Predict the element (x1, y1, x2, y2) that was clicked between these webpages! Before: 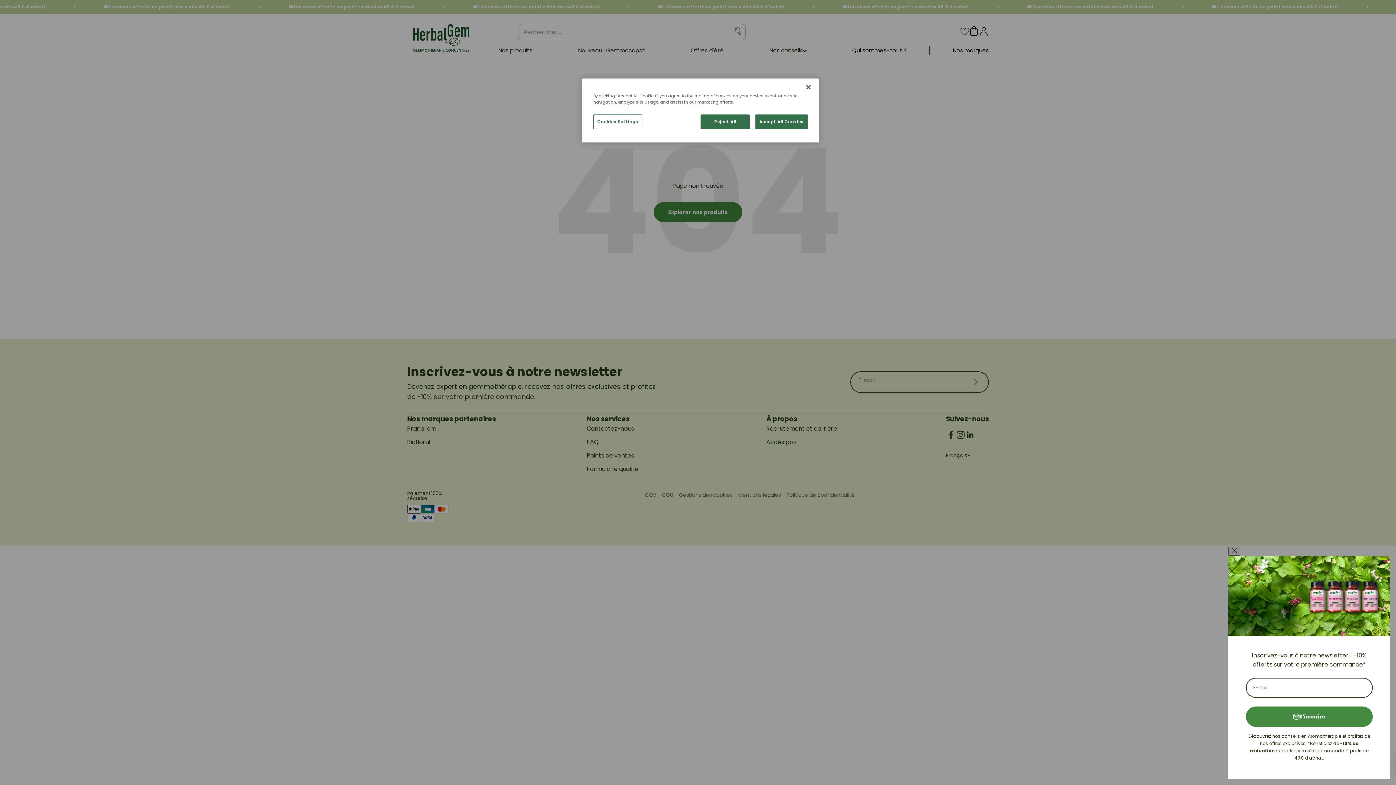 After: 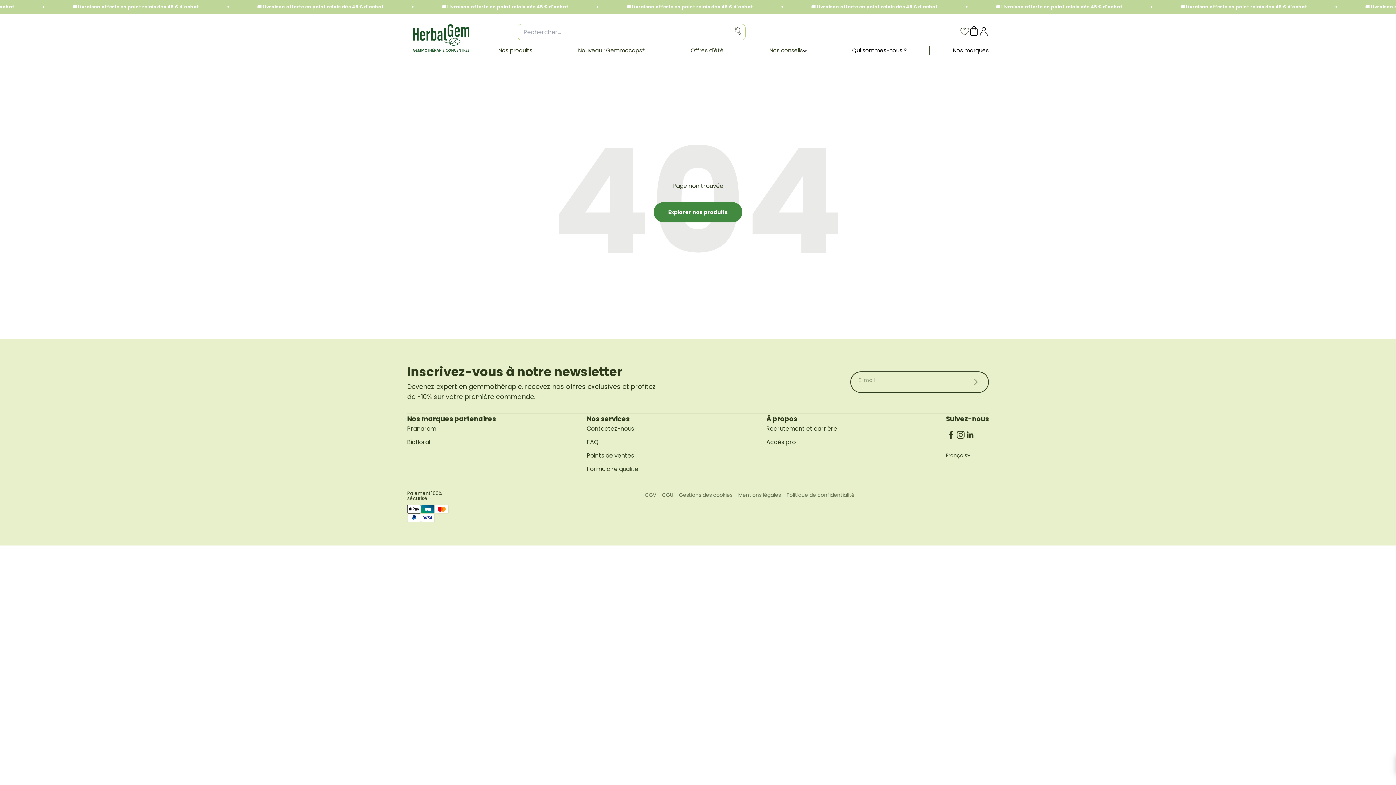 Action: label: Accept All Cookies bbox: (755, 114, 808, 129)